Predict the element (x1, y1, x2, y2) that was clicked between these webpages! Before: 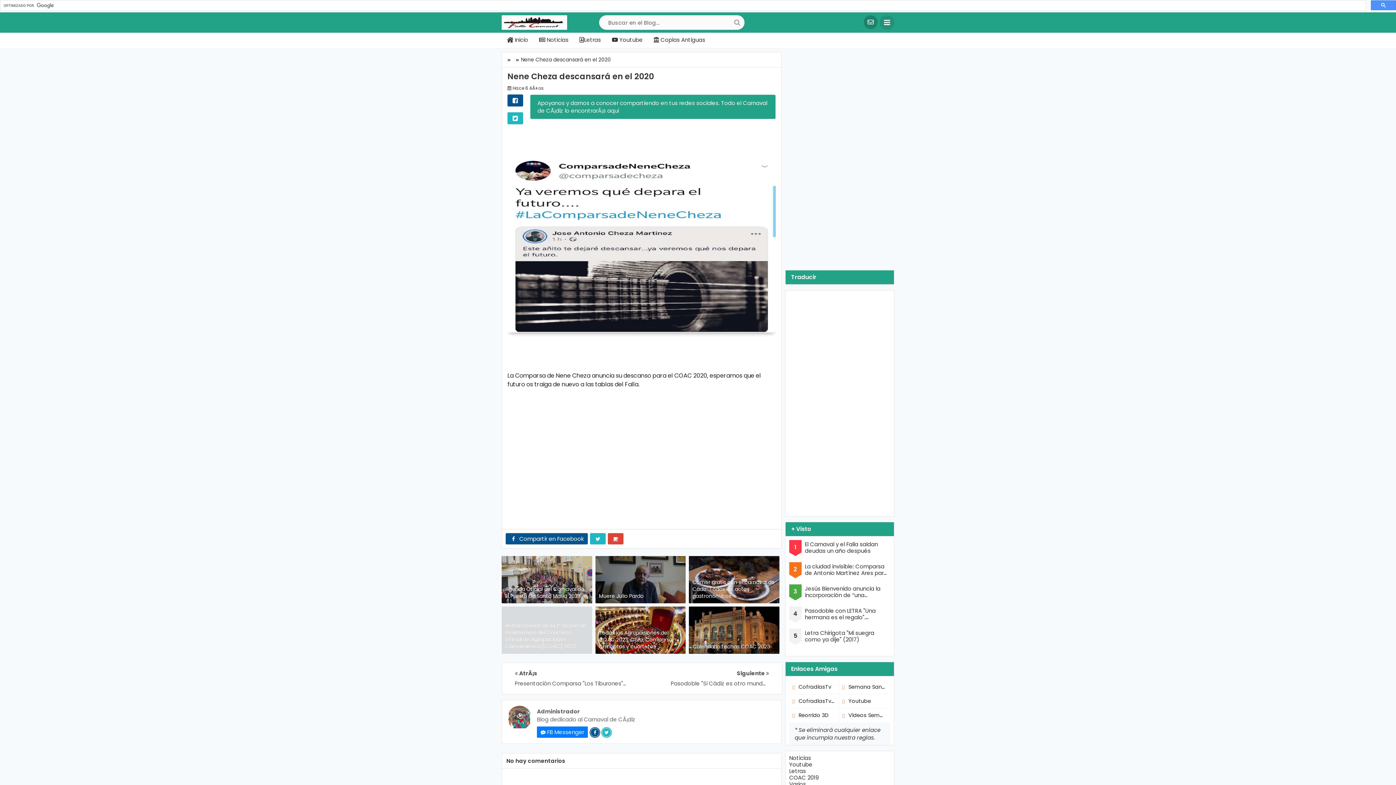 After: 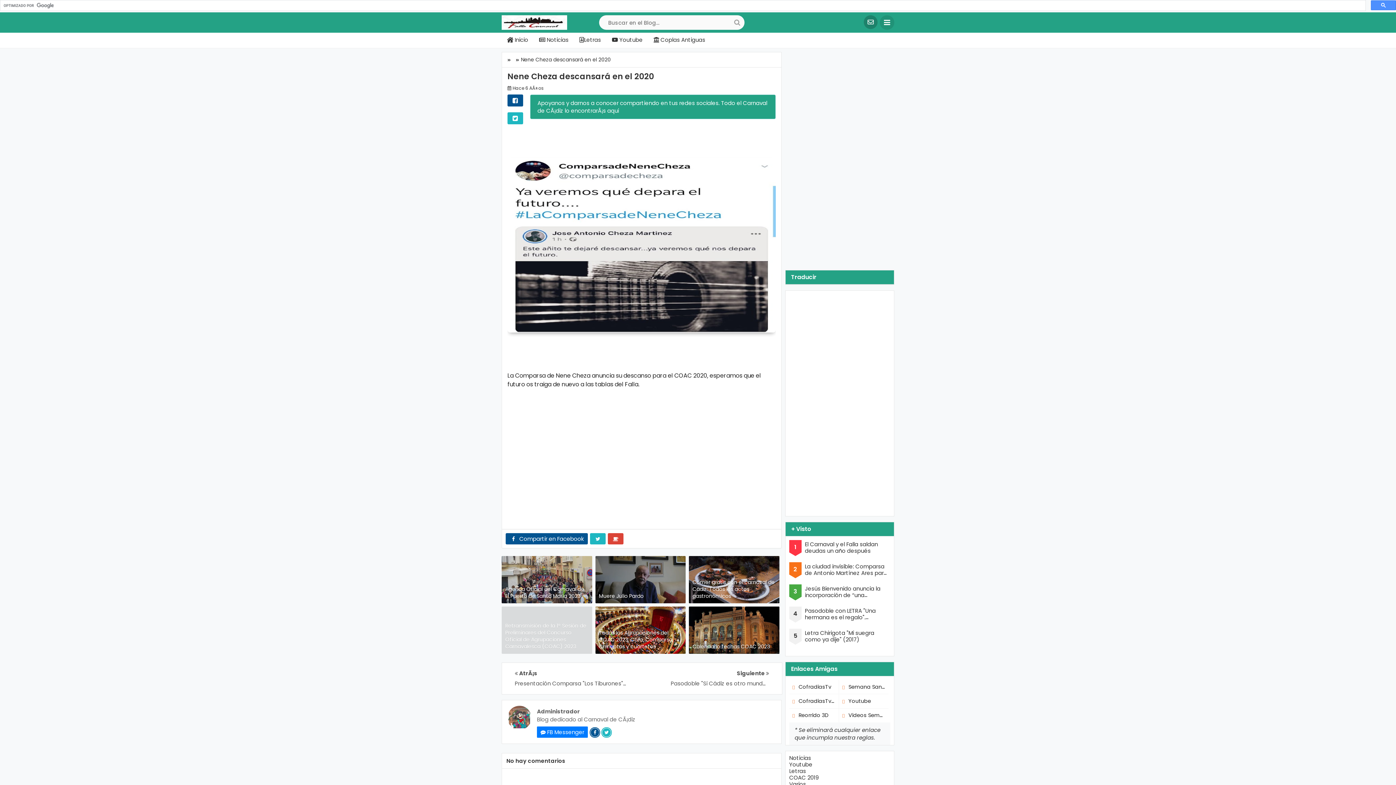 Action: label: Hace 6 AÃ±os bbox: (512, 85, 544, 91)